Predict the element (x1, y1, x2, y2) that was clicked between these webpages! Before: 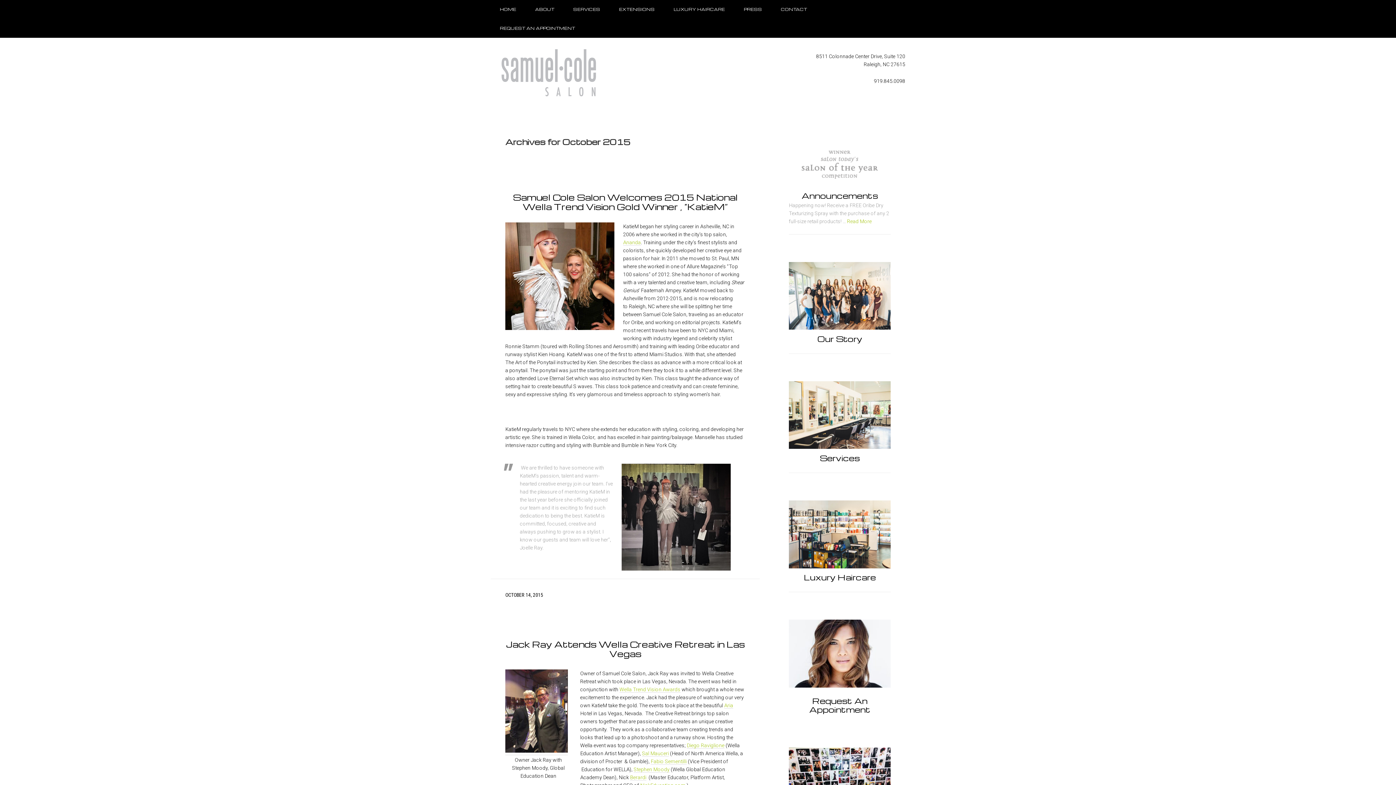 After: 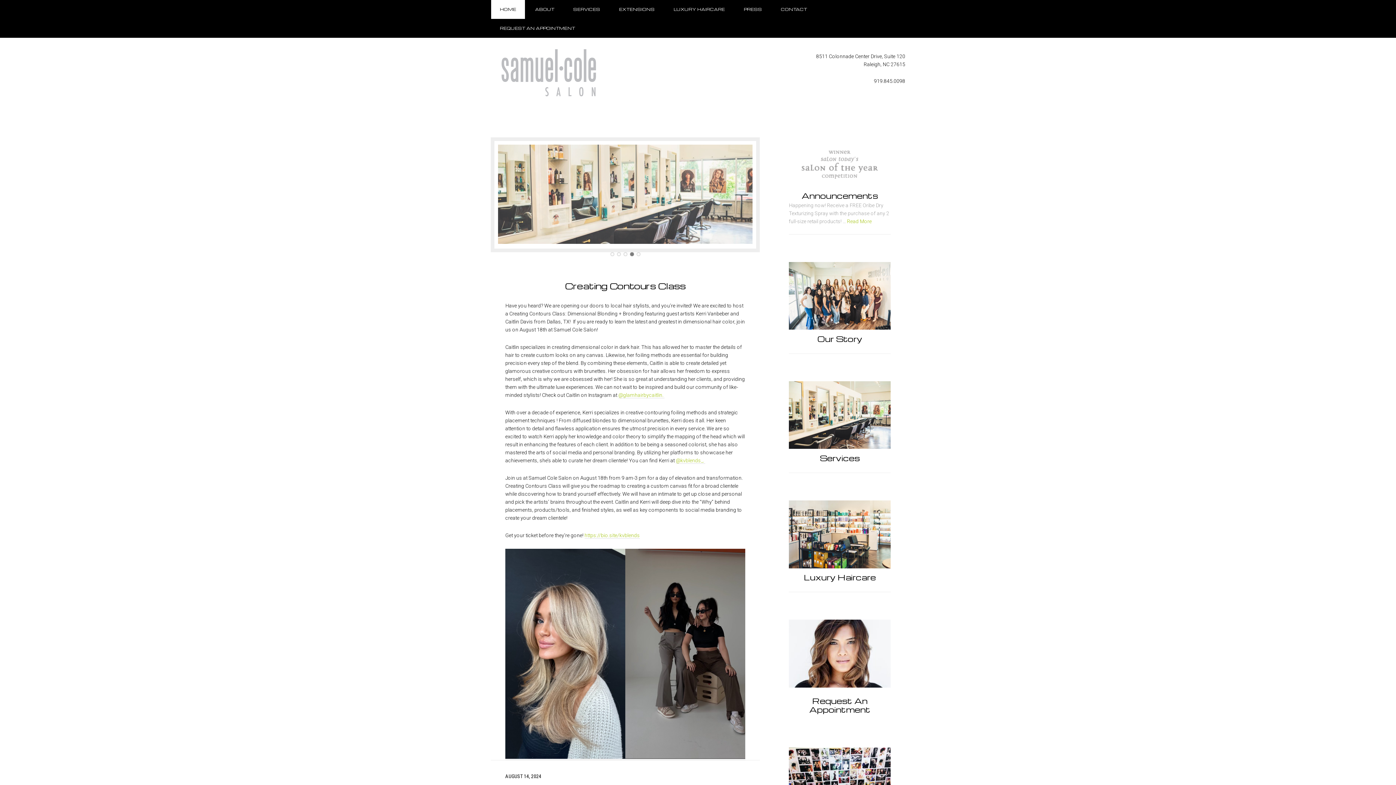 Action: label: HOME bbox: (490, 0, 525, 18)